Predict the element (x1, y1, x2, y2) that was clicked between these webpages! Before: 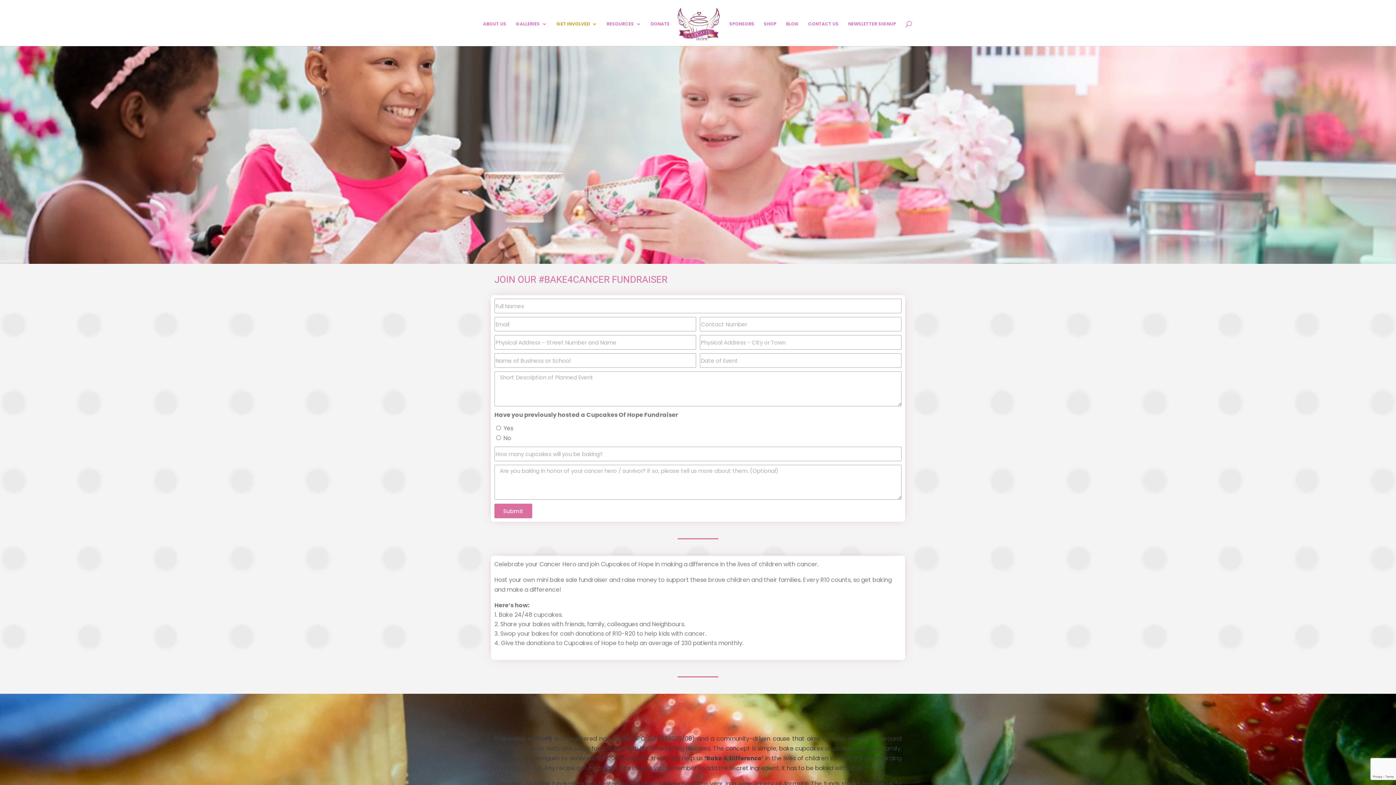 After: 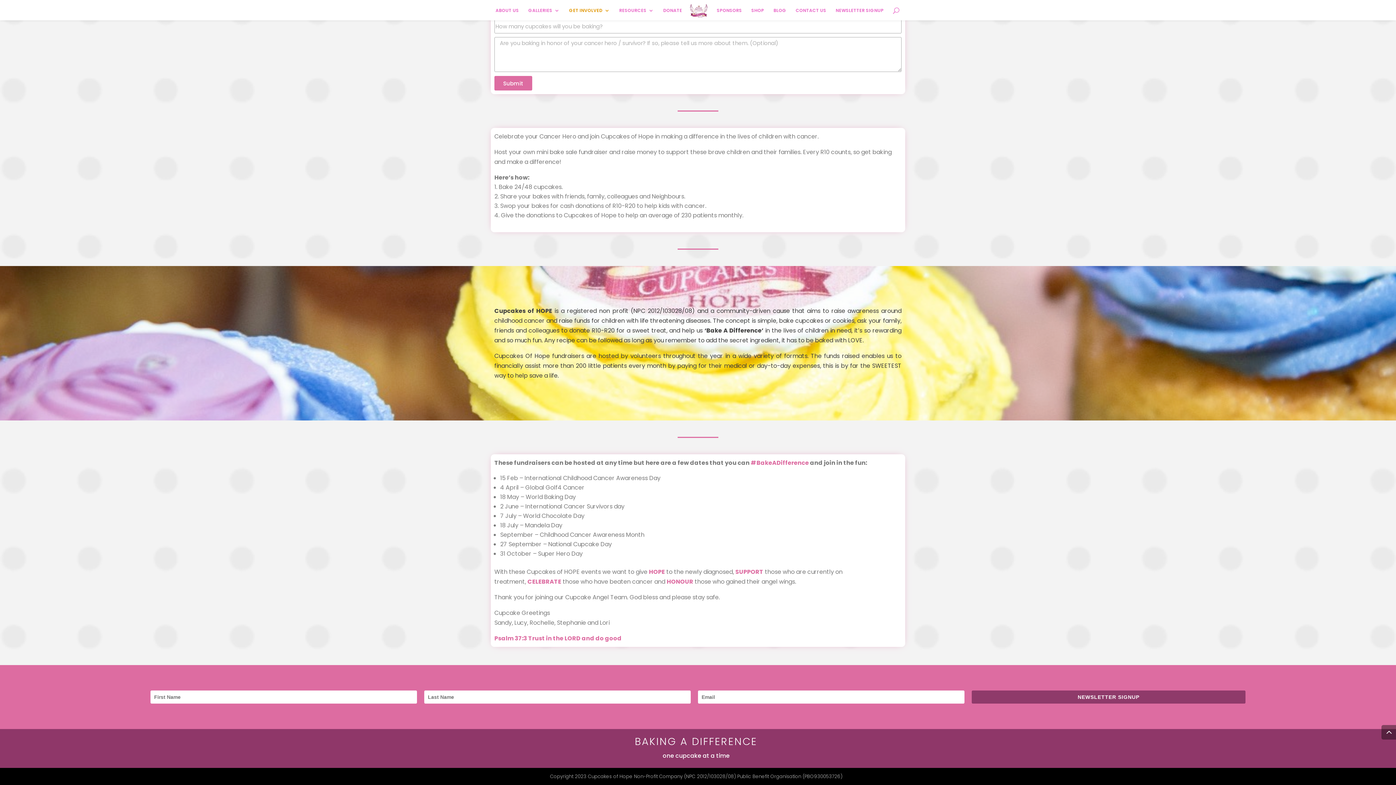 Action: label: NEWSLETTER SIGNUP bbox: (848, 21, 896, 46)